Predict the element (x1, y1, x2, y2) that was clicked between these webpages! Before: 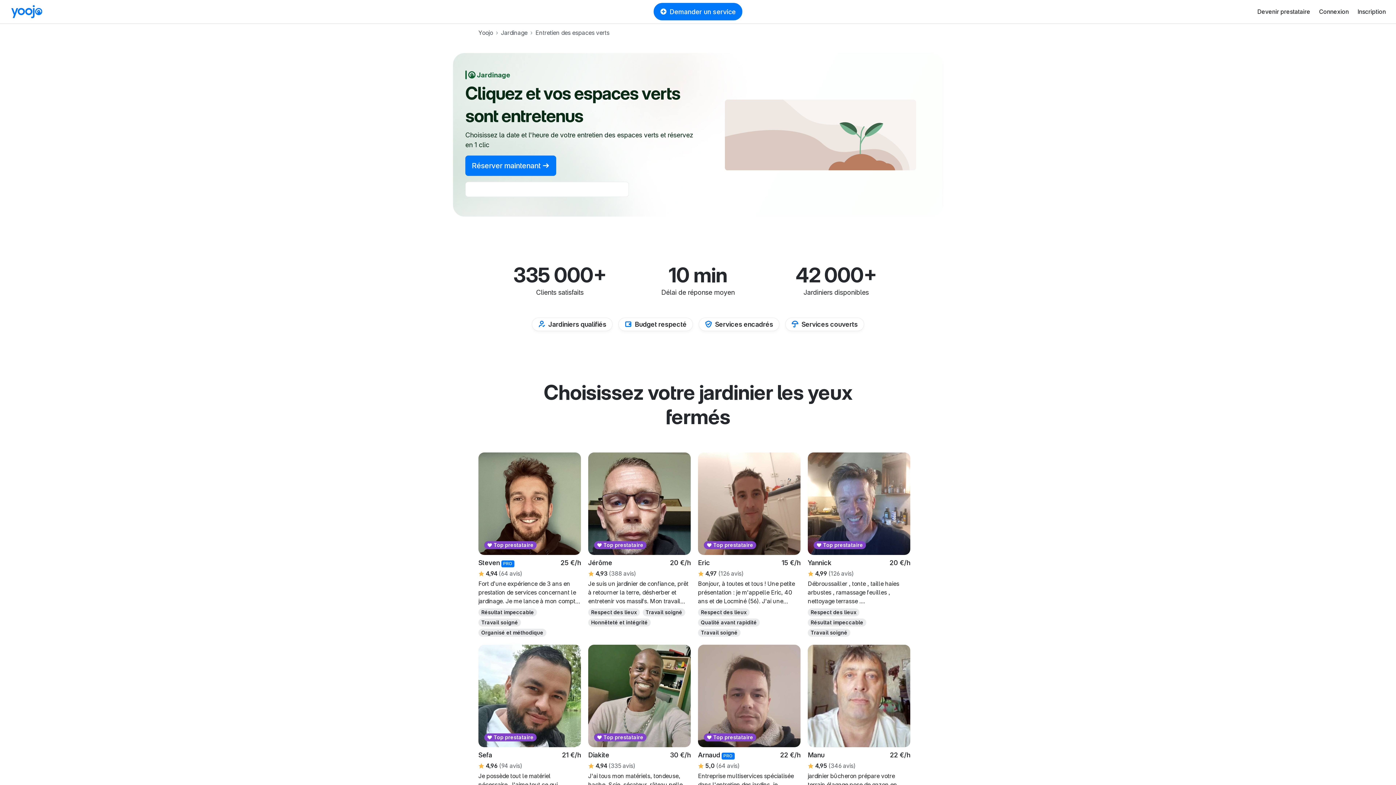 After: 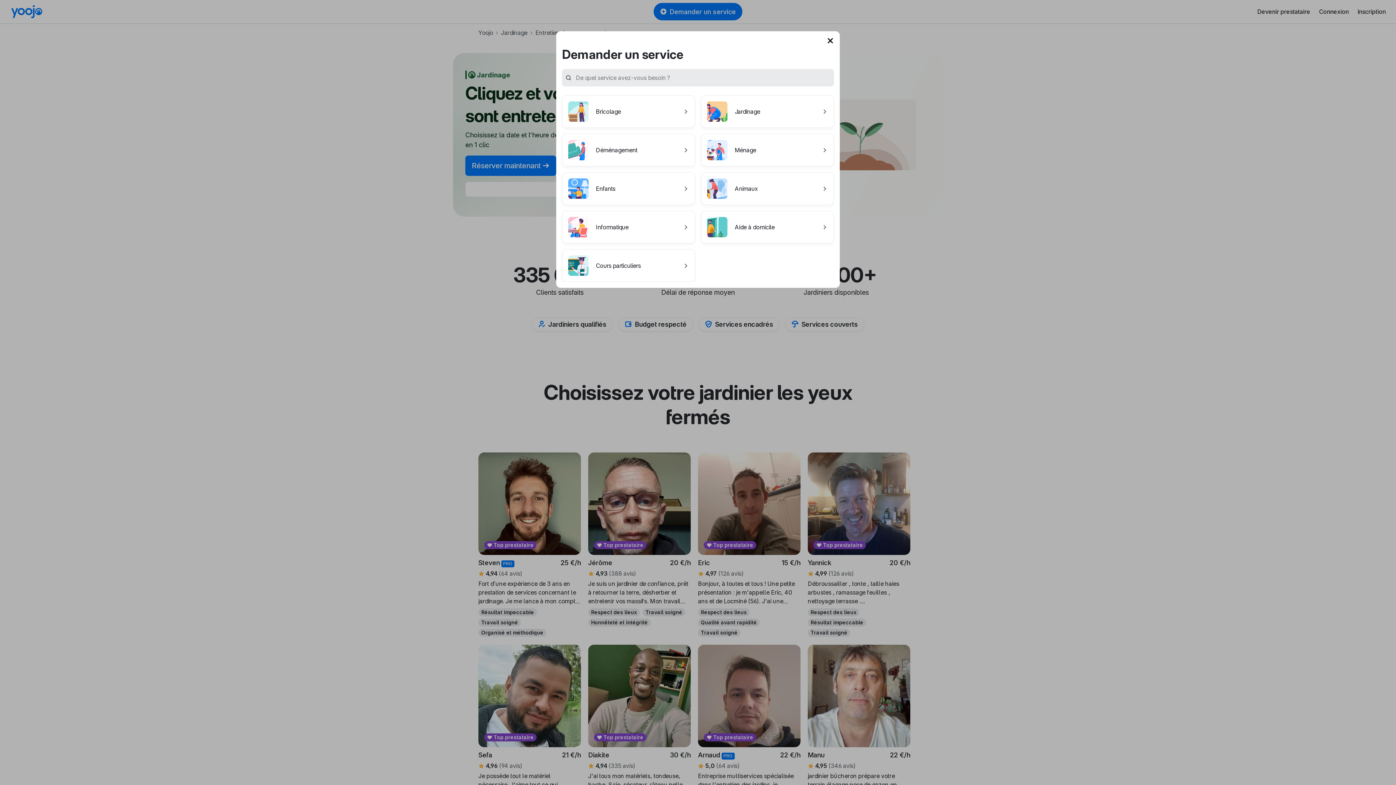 Action: bbox: (653, 2, 742, 20) label: Demander un service